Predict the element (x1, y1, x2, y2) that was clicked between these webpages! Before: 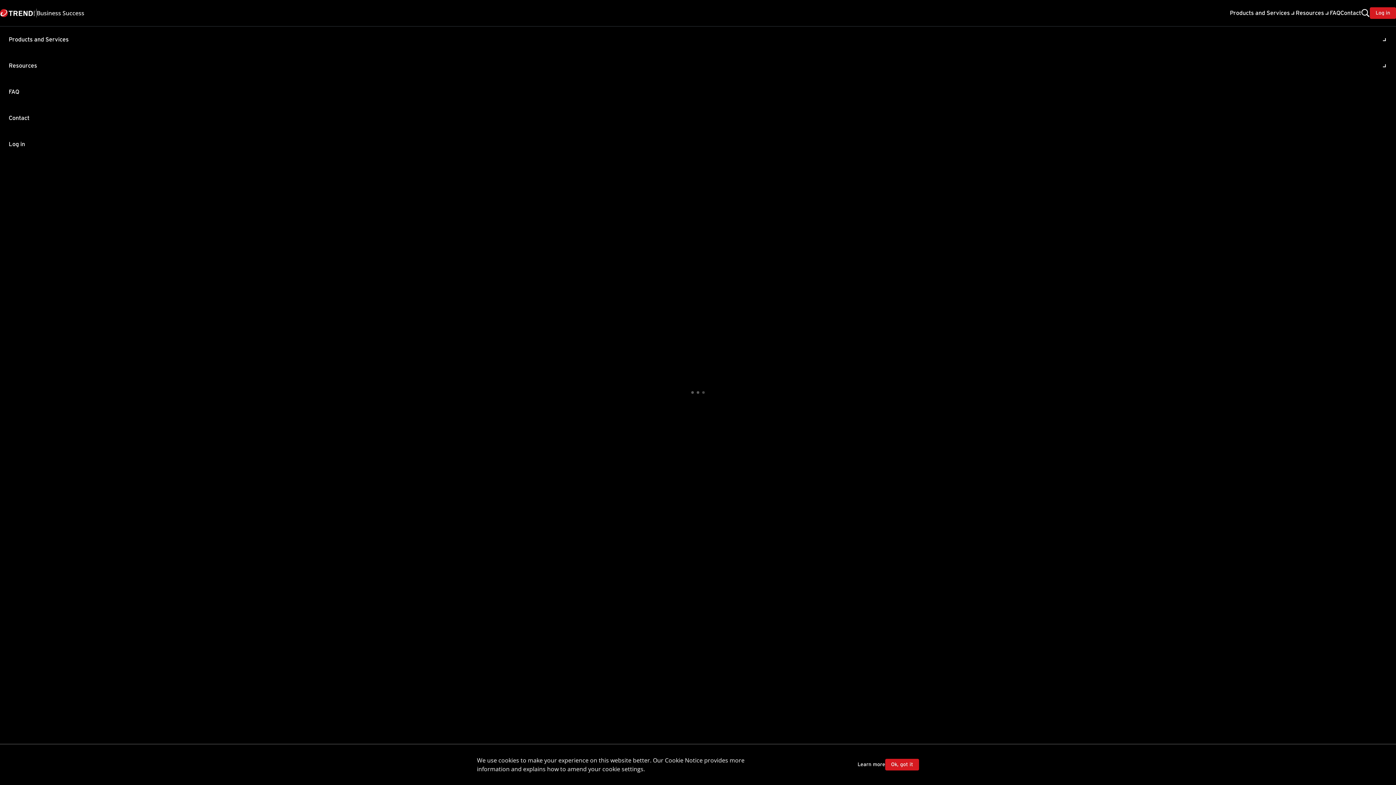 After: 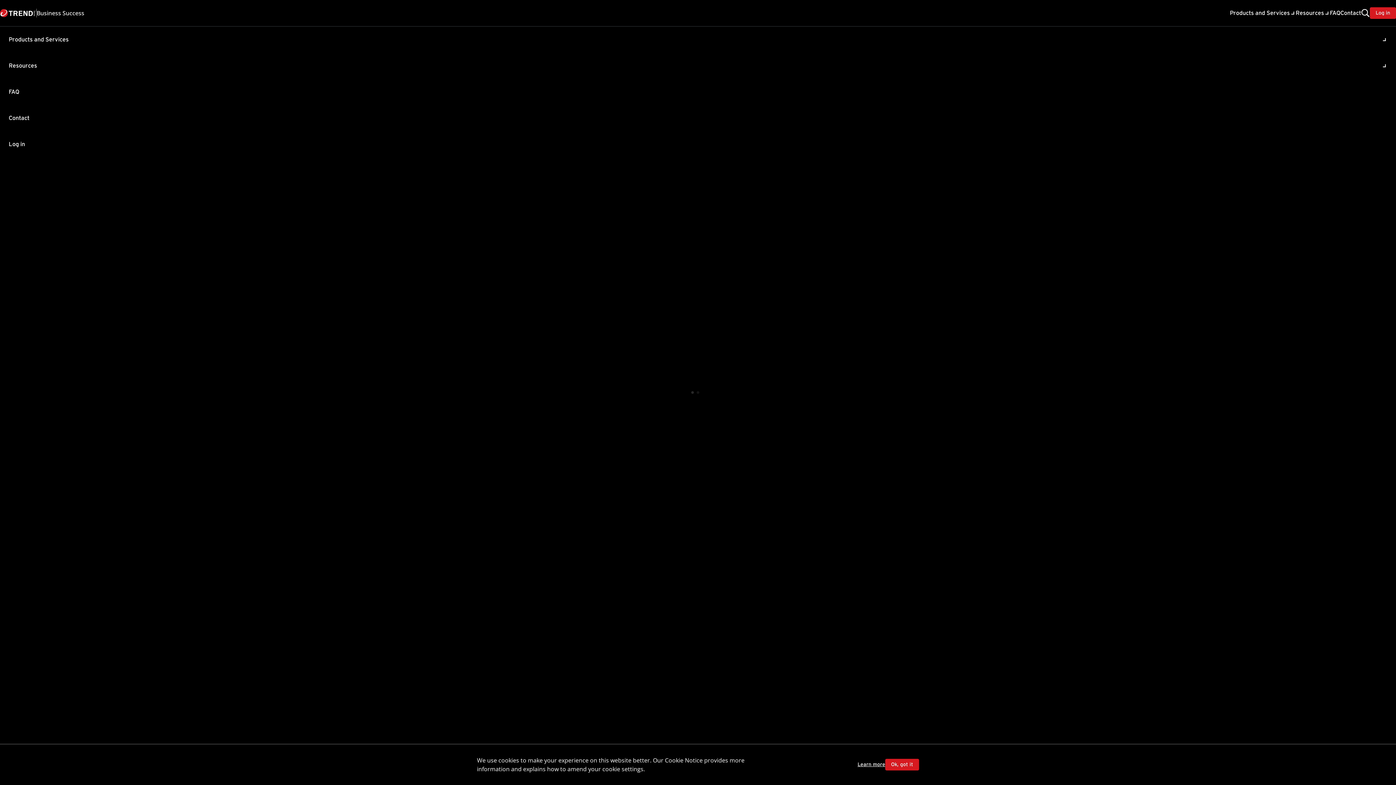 Action: bbox: (857, 762, 885, 768) label: Learn more